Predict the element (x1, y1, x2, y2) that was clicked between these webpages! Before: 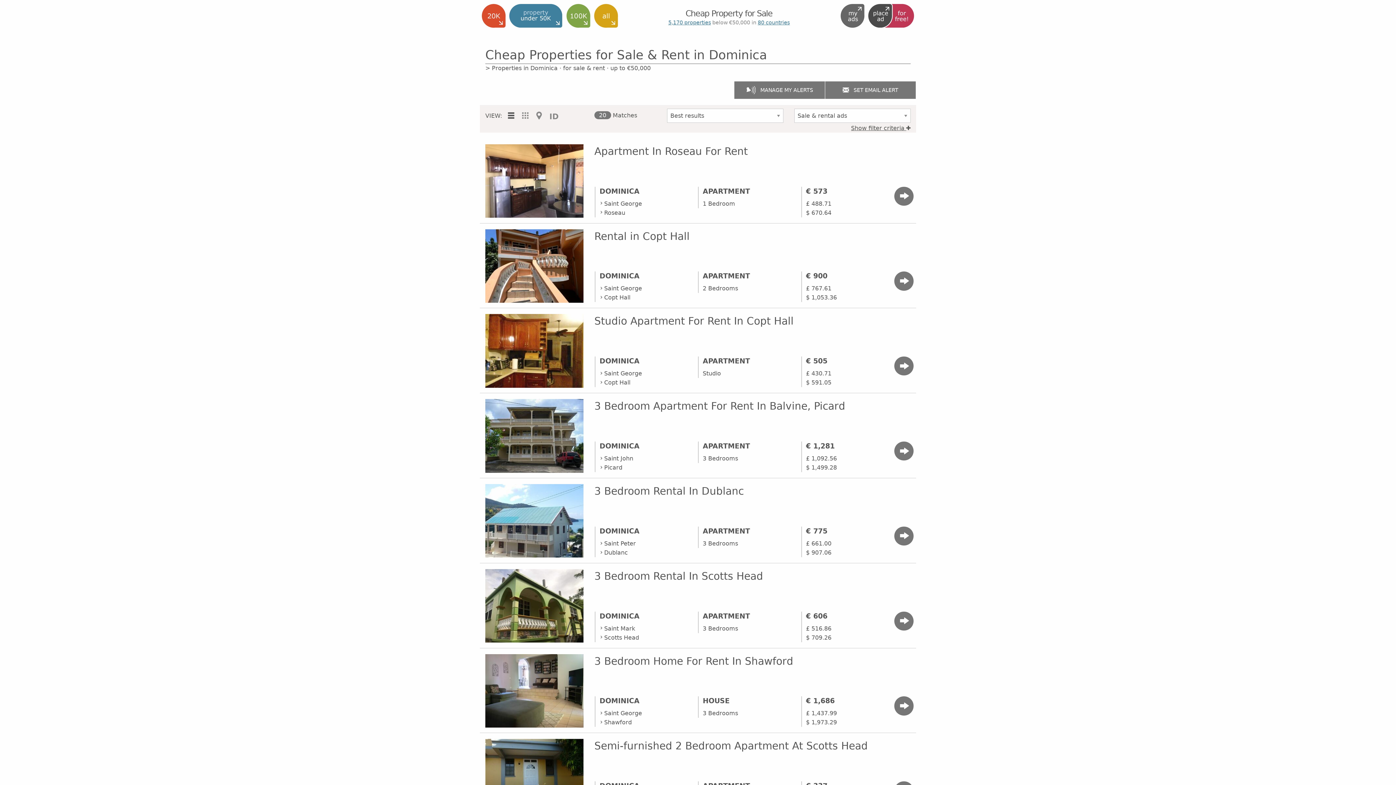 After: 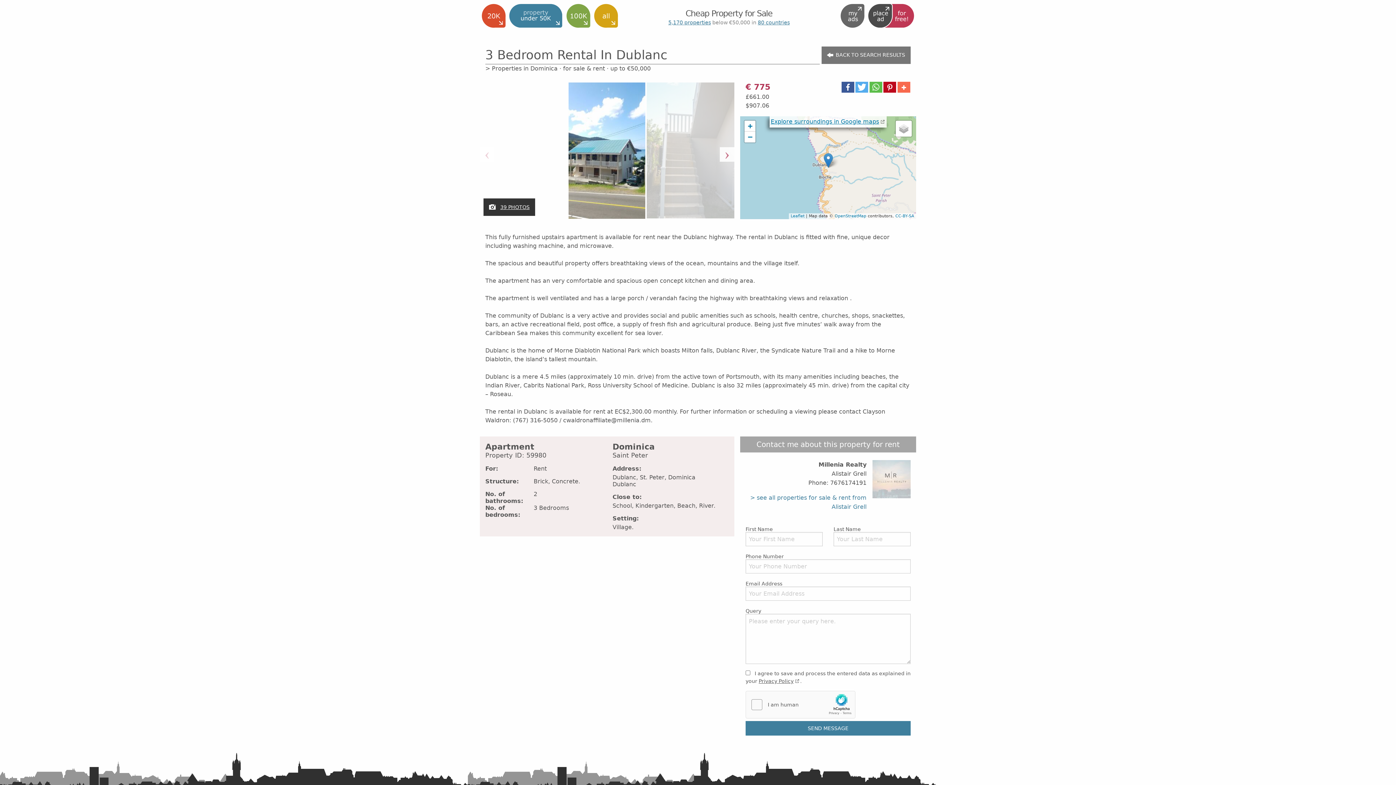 Action: bbox: (485, 517, 583, 524)